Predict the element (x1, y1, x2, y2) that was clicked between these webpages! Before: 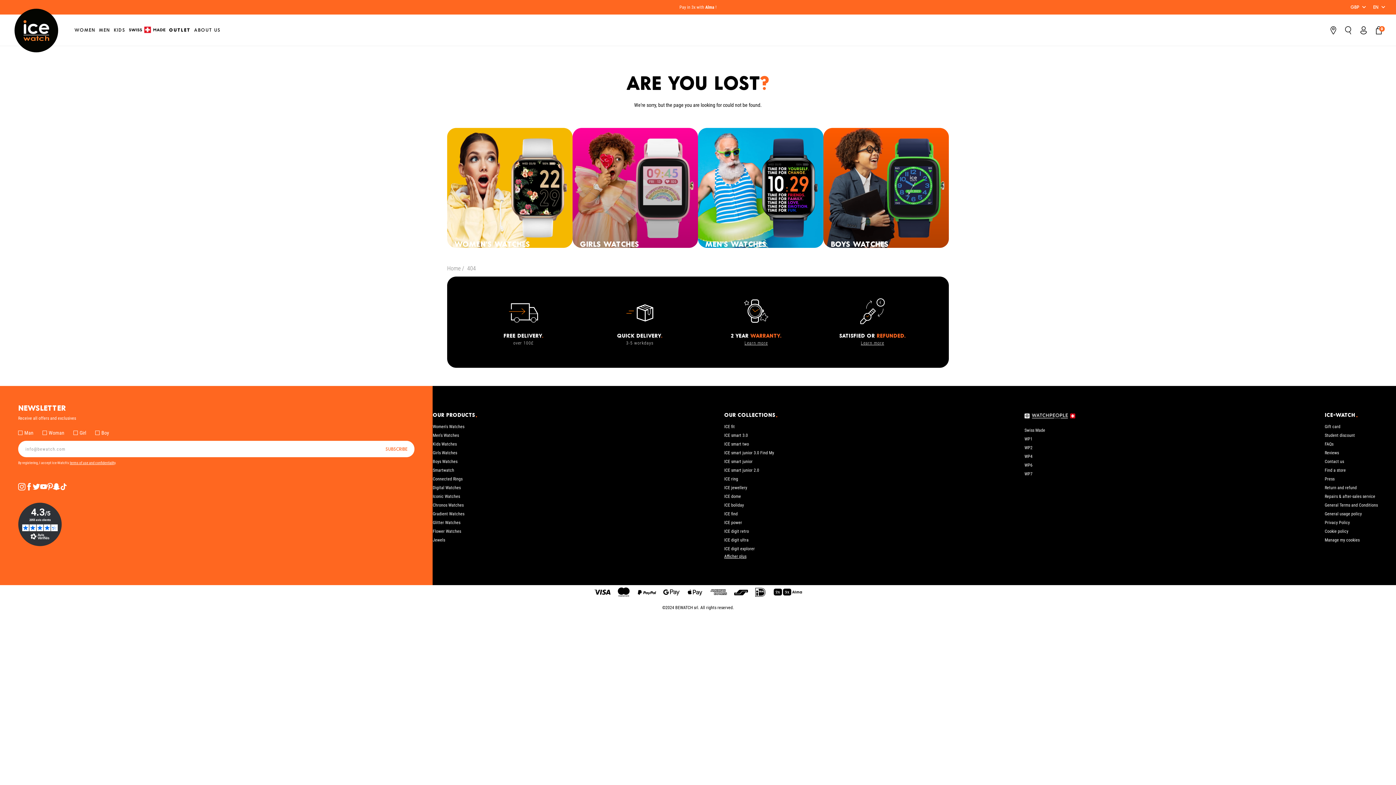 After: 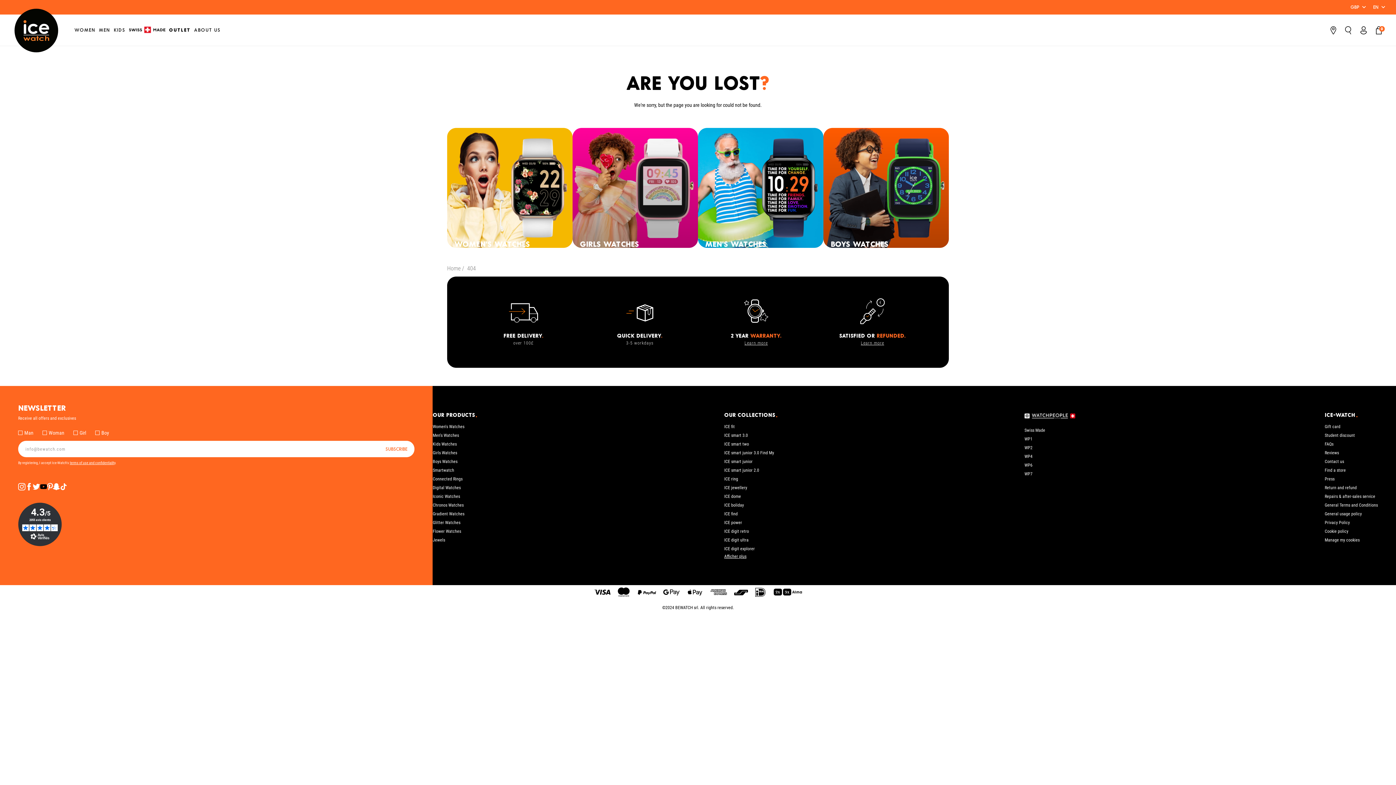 Action: bbox: (40, 483, 47, 492) label: YouTube